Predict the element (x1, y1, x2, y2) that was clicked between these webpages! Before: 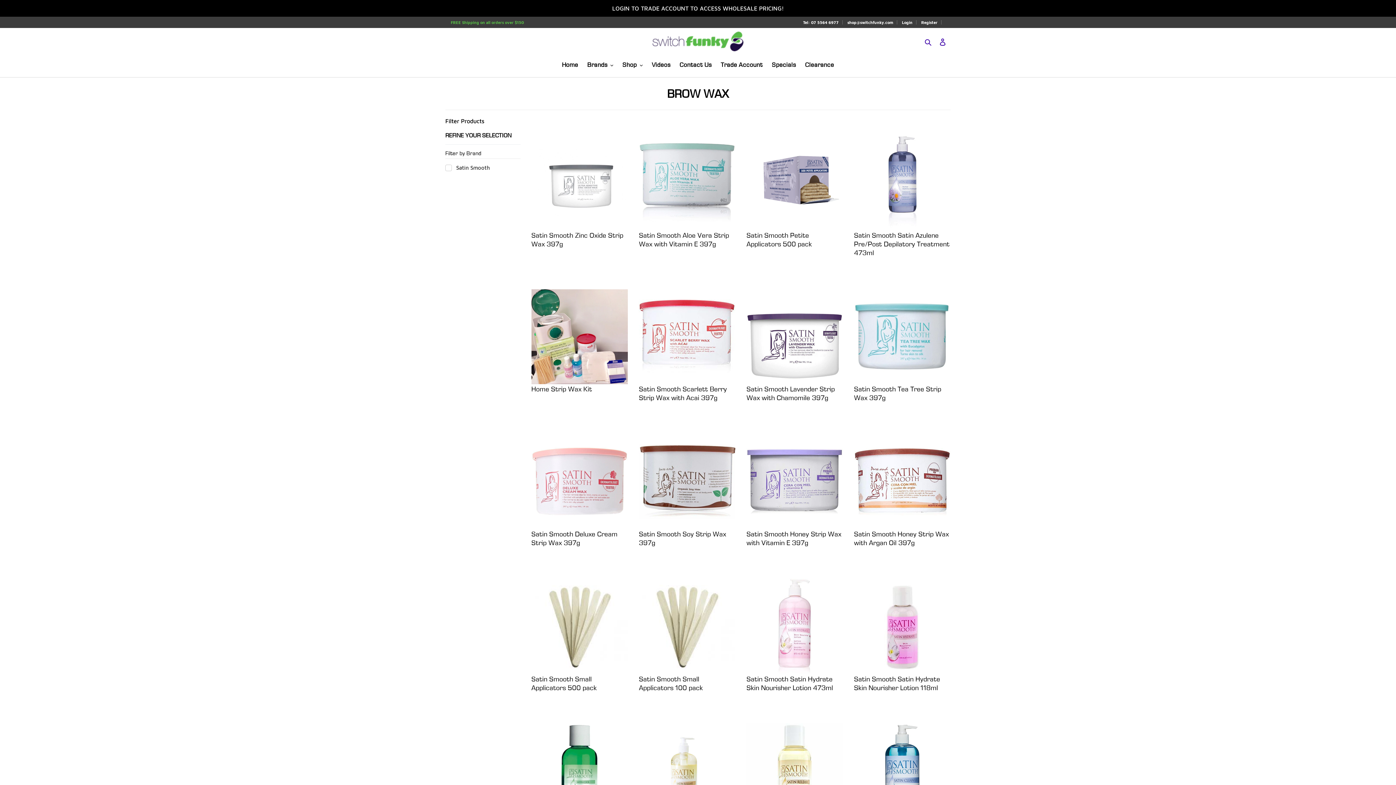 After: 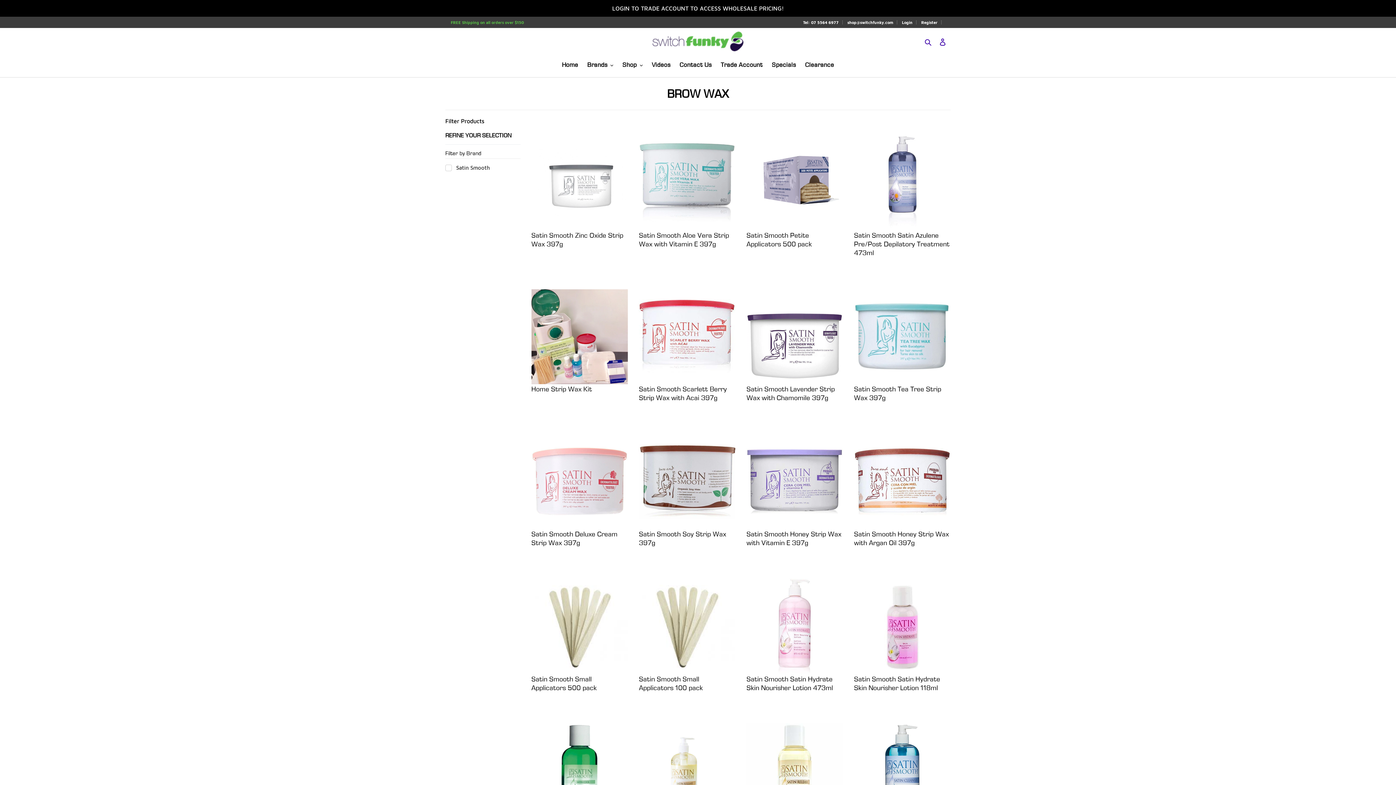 Action: label: Tel: 07 5564 6977 bbox: (803, 20, 842, 24)